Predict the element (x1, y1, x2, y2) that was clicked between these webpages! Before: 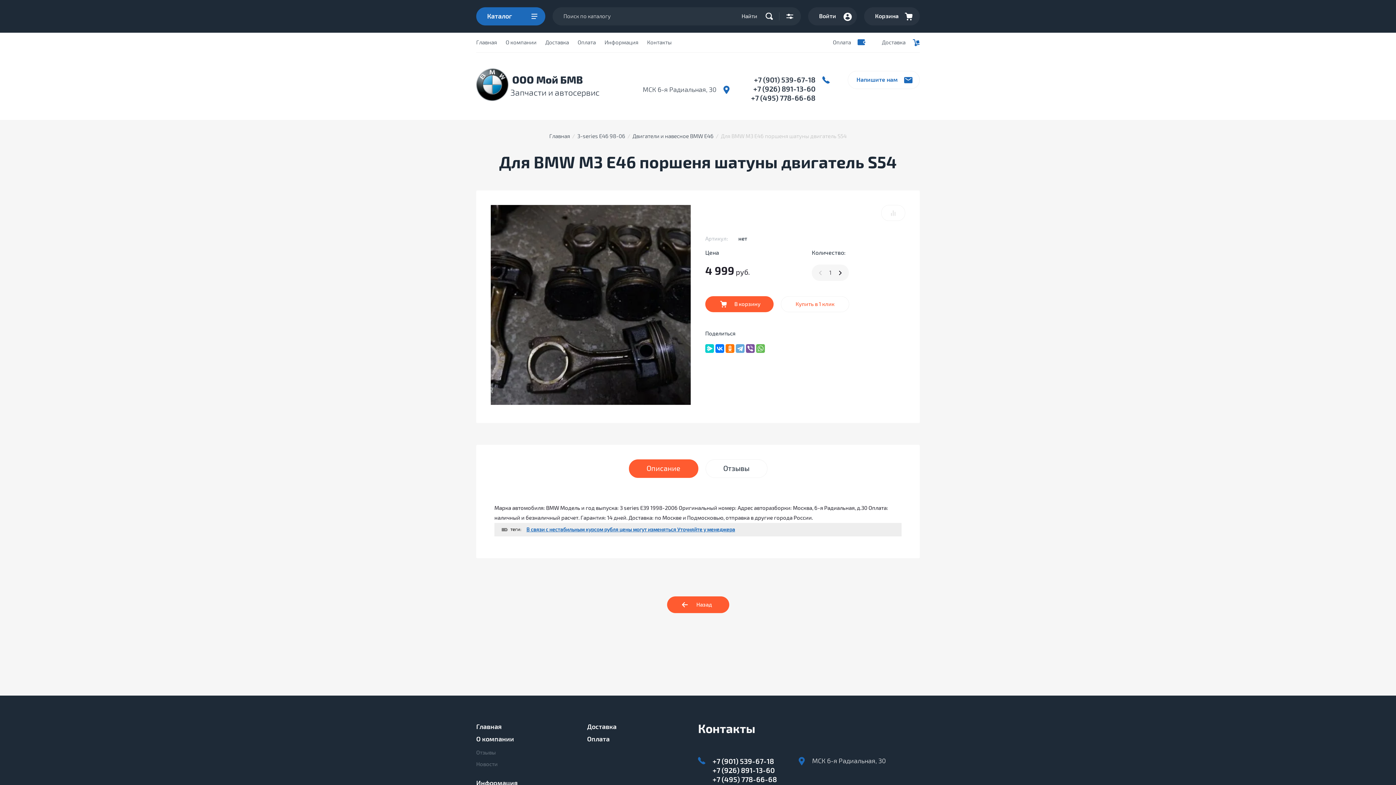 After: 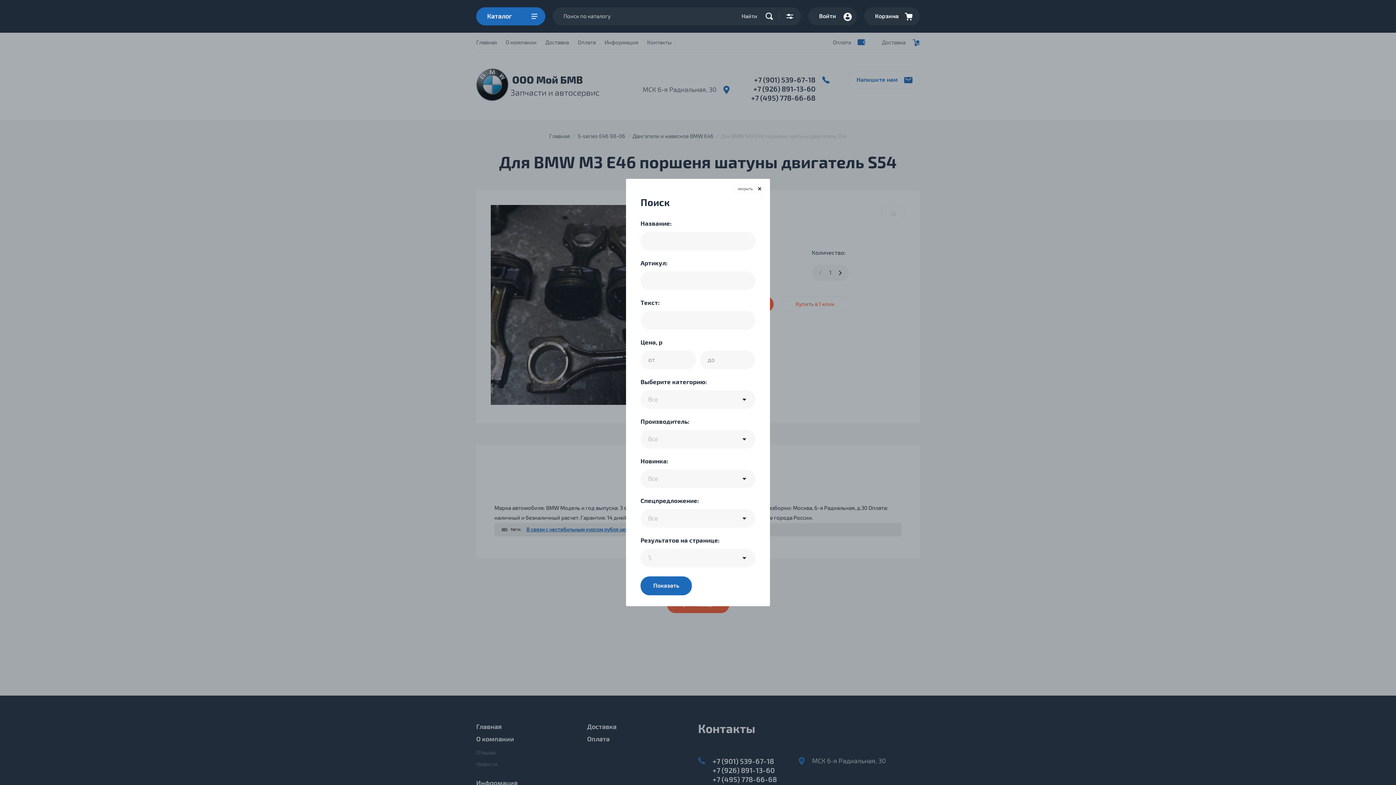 Action: bbox: (779, 7, 801, 25) label:  